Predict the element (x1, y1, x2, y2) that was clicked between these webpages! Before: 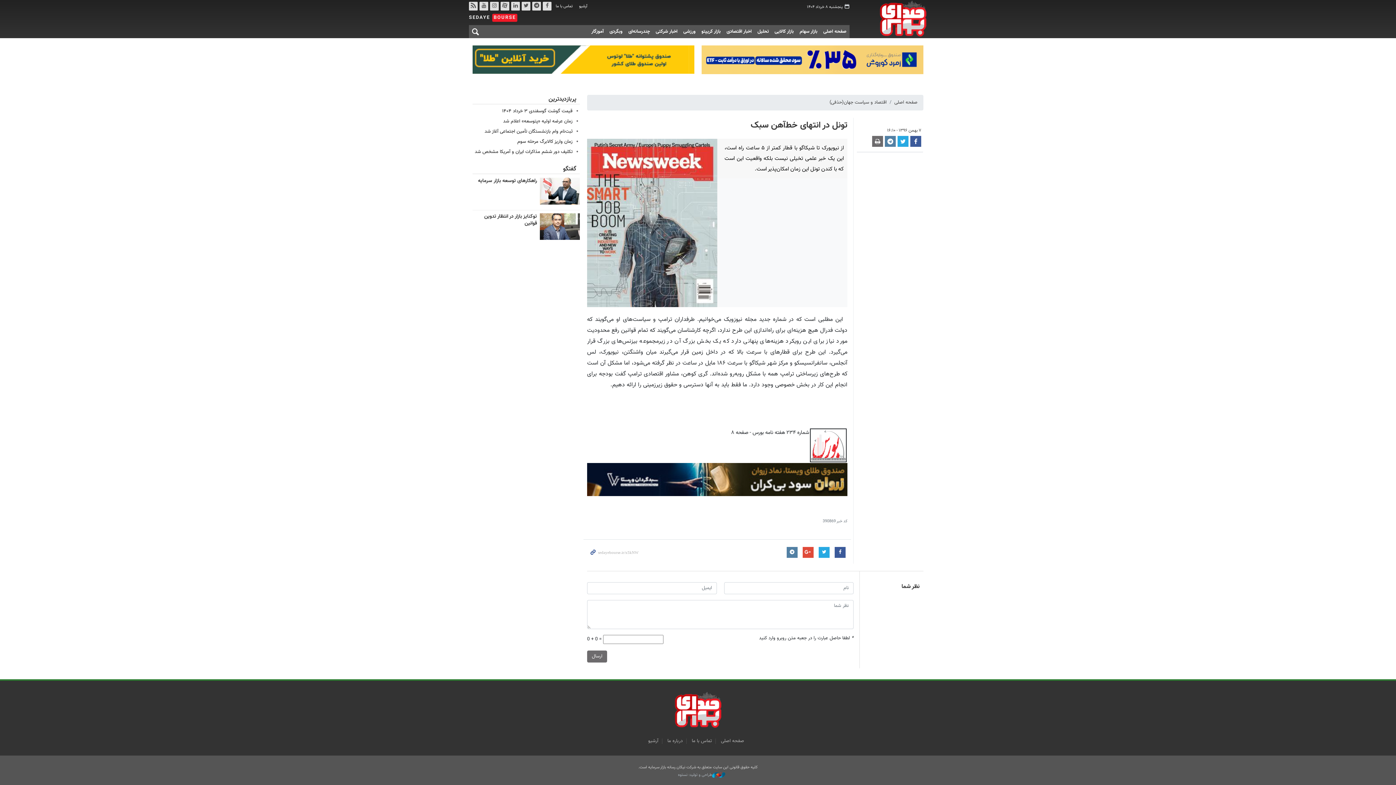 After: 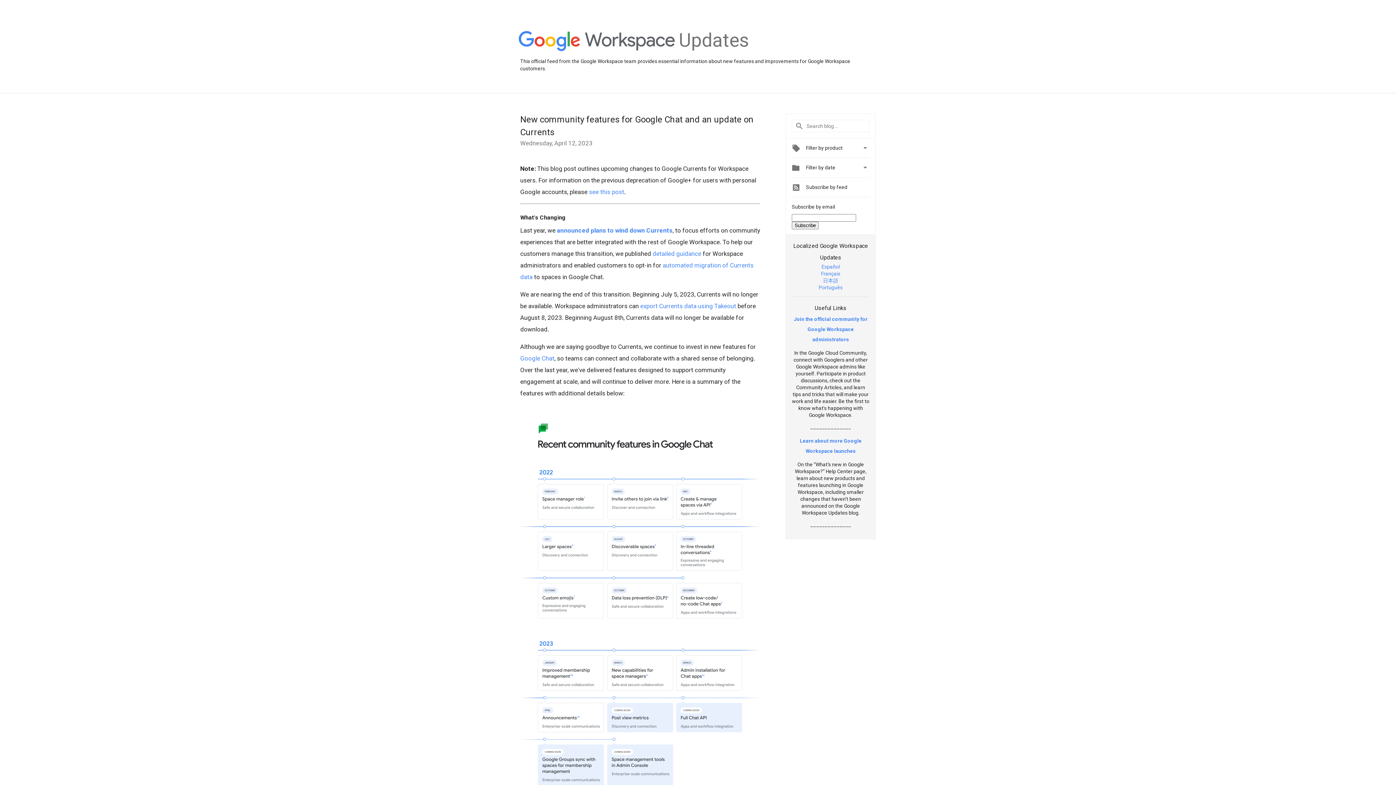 Action: bbox: (802, 547, 813, 558)